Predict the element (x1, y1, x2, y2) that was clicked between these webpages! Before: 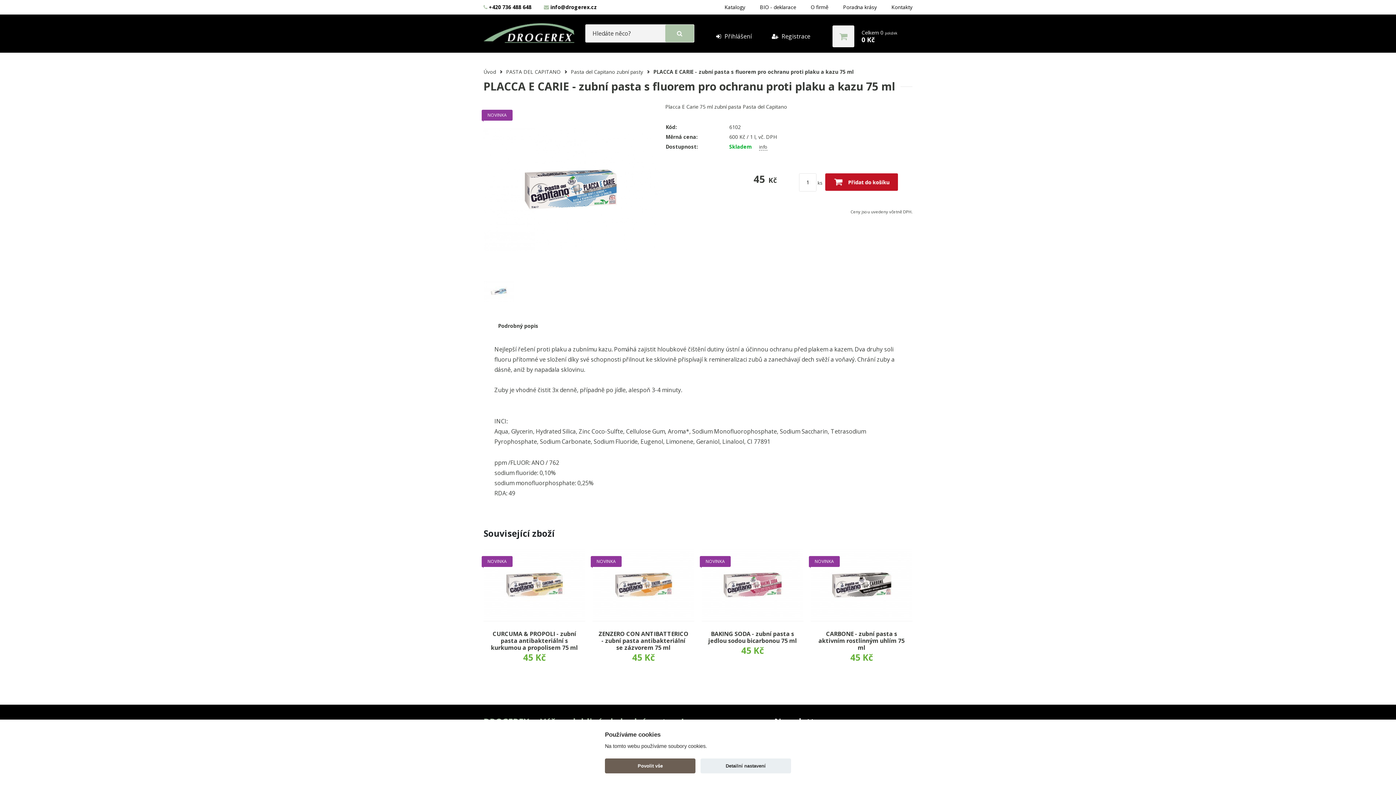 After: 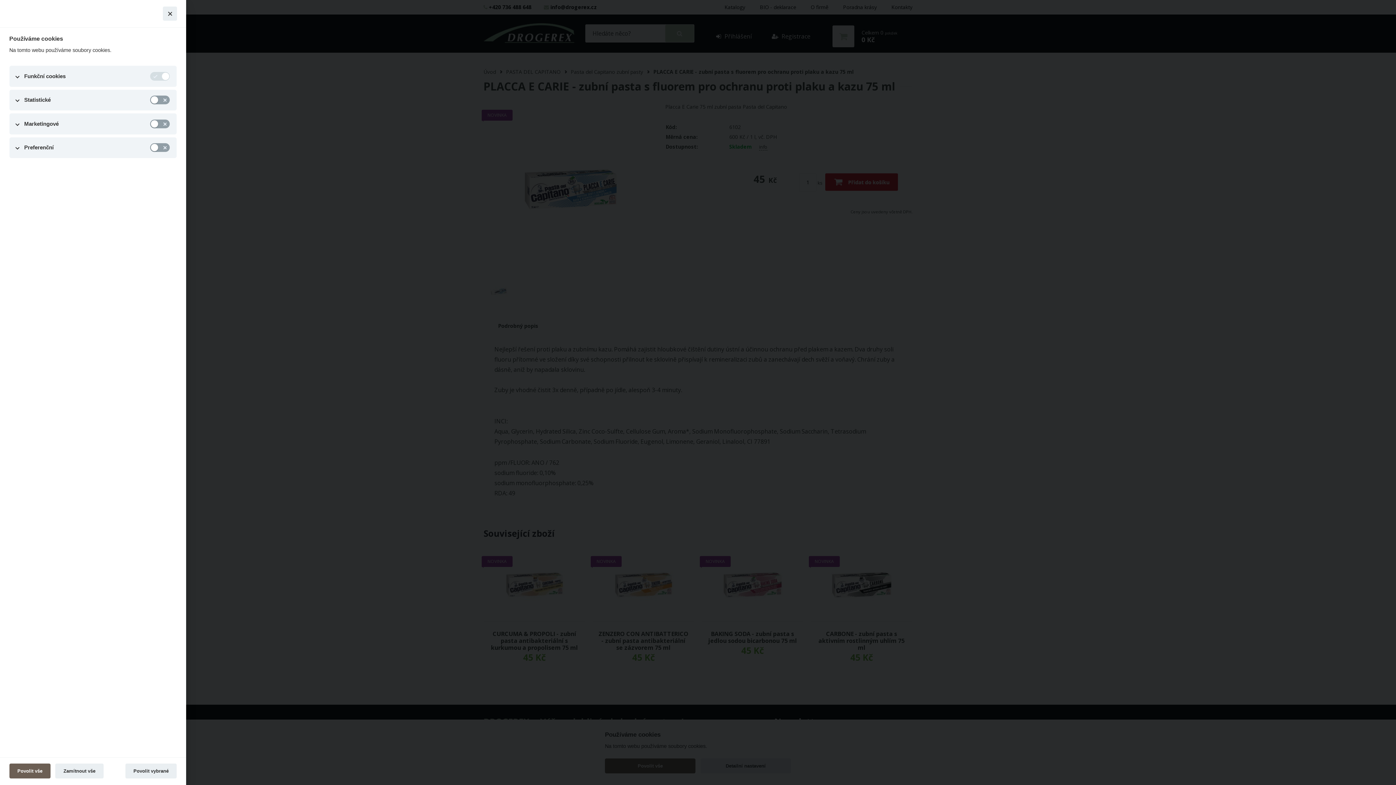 Action: label: Detailní nastavení bbox: (700, 758, 791, 773)